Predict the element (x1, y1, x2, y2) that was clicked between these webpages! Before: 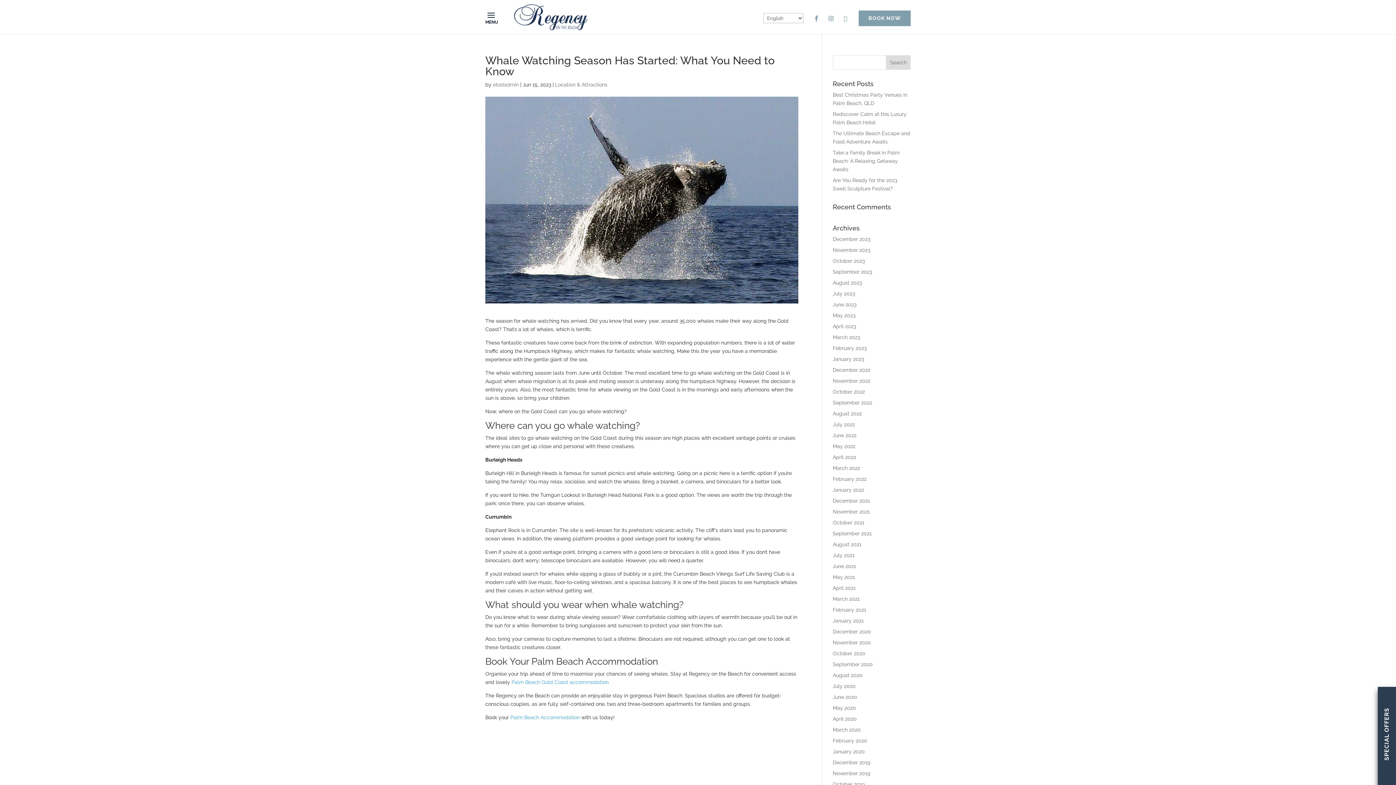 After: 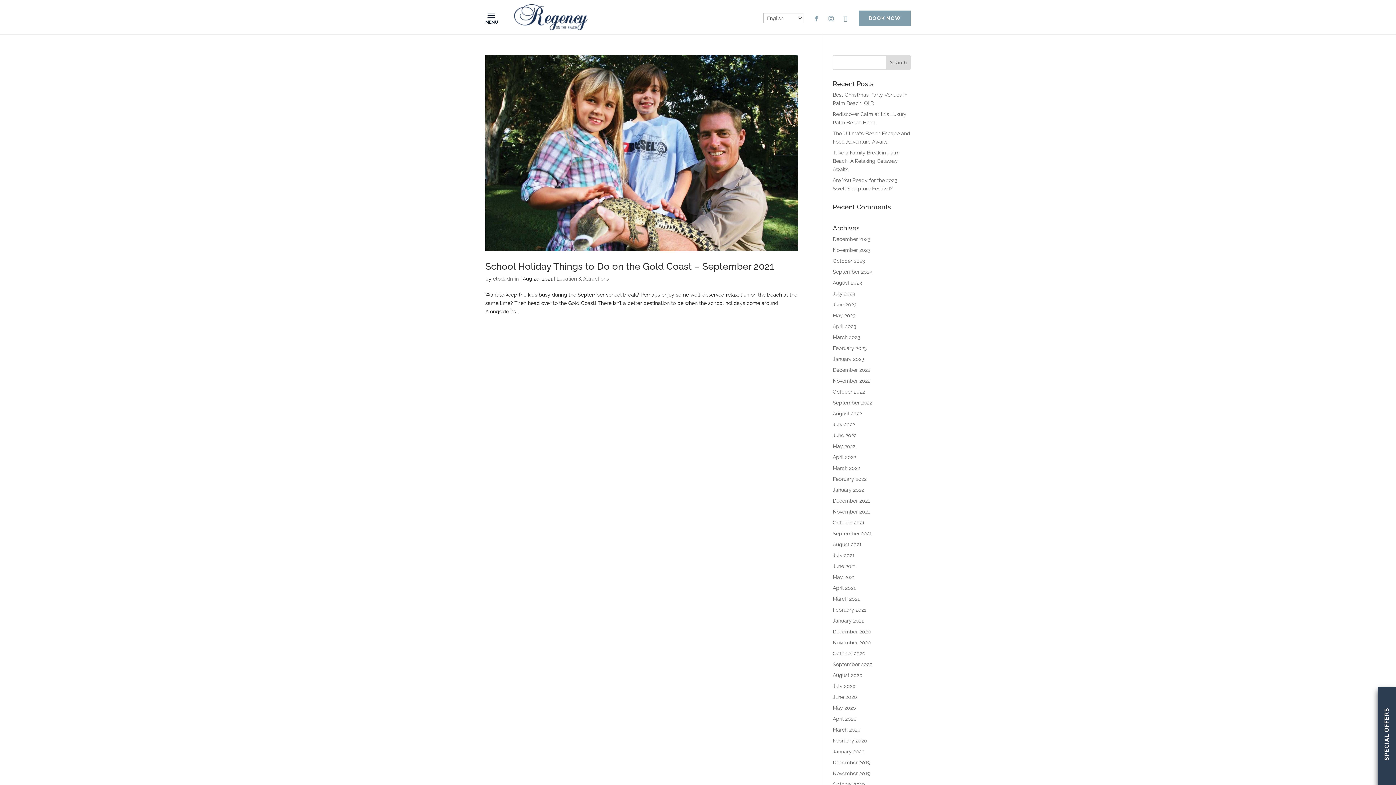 Action: label: August 2021 bbox: (833, 541, 861, 547)